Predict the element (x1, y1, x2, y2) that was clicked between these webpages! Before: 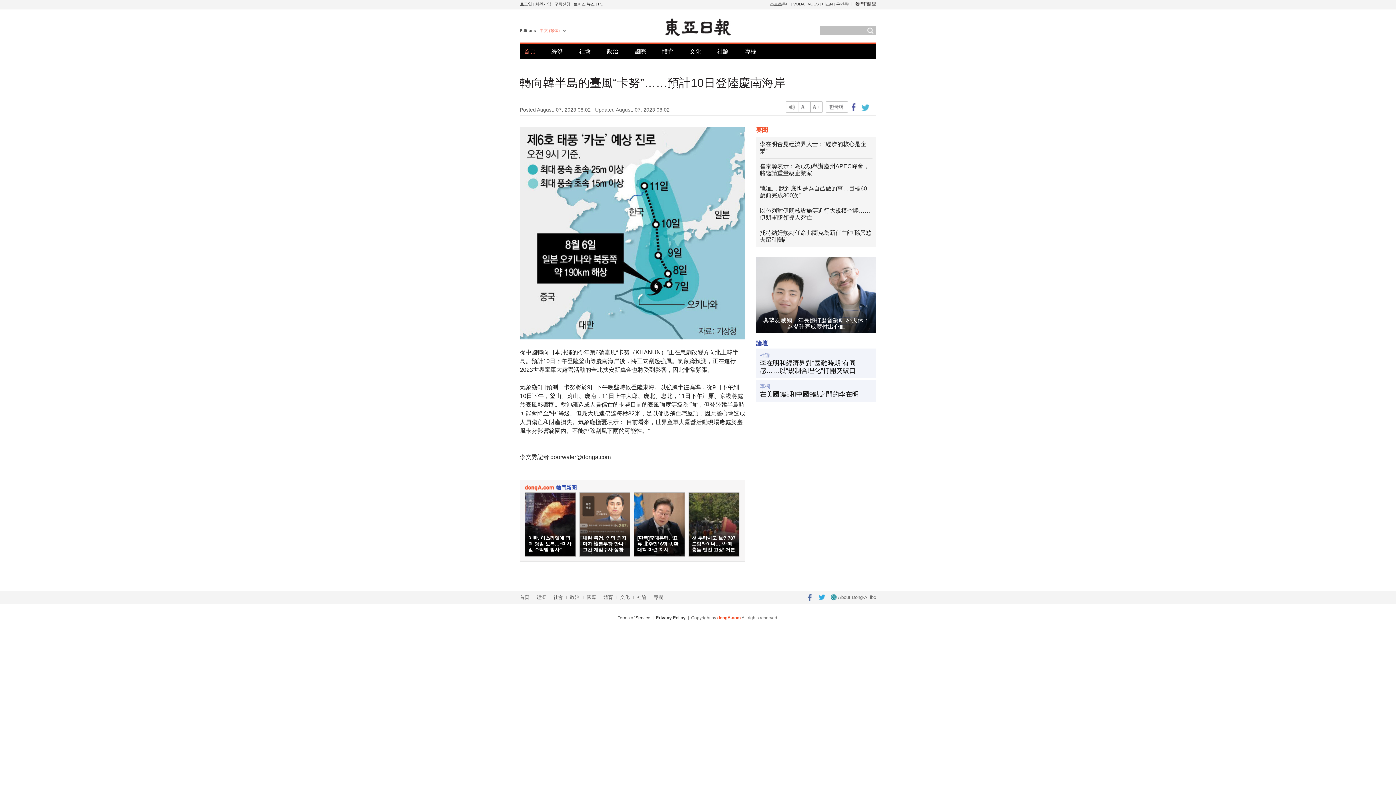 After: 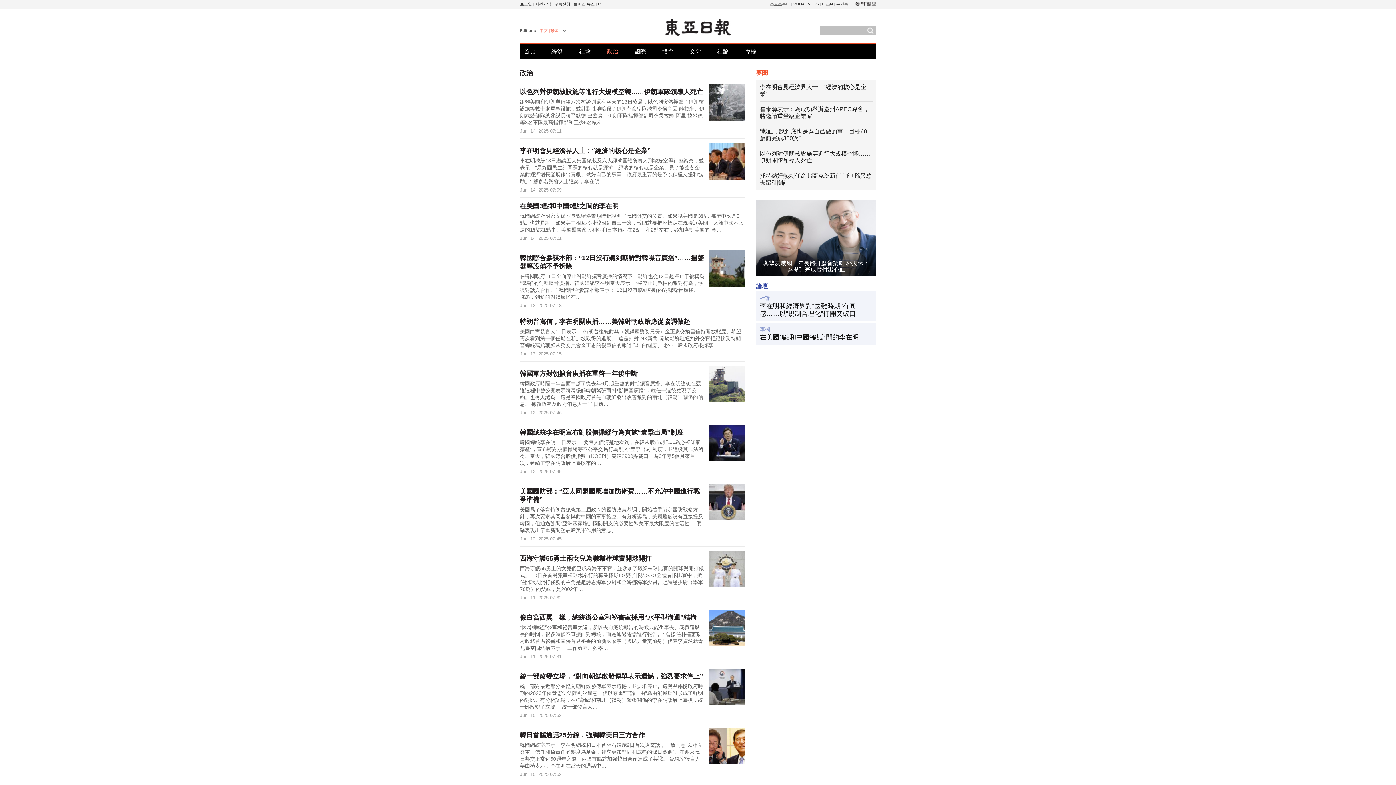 Action: label: 政治 bbox: (606, 43, 618, 59)